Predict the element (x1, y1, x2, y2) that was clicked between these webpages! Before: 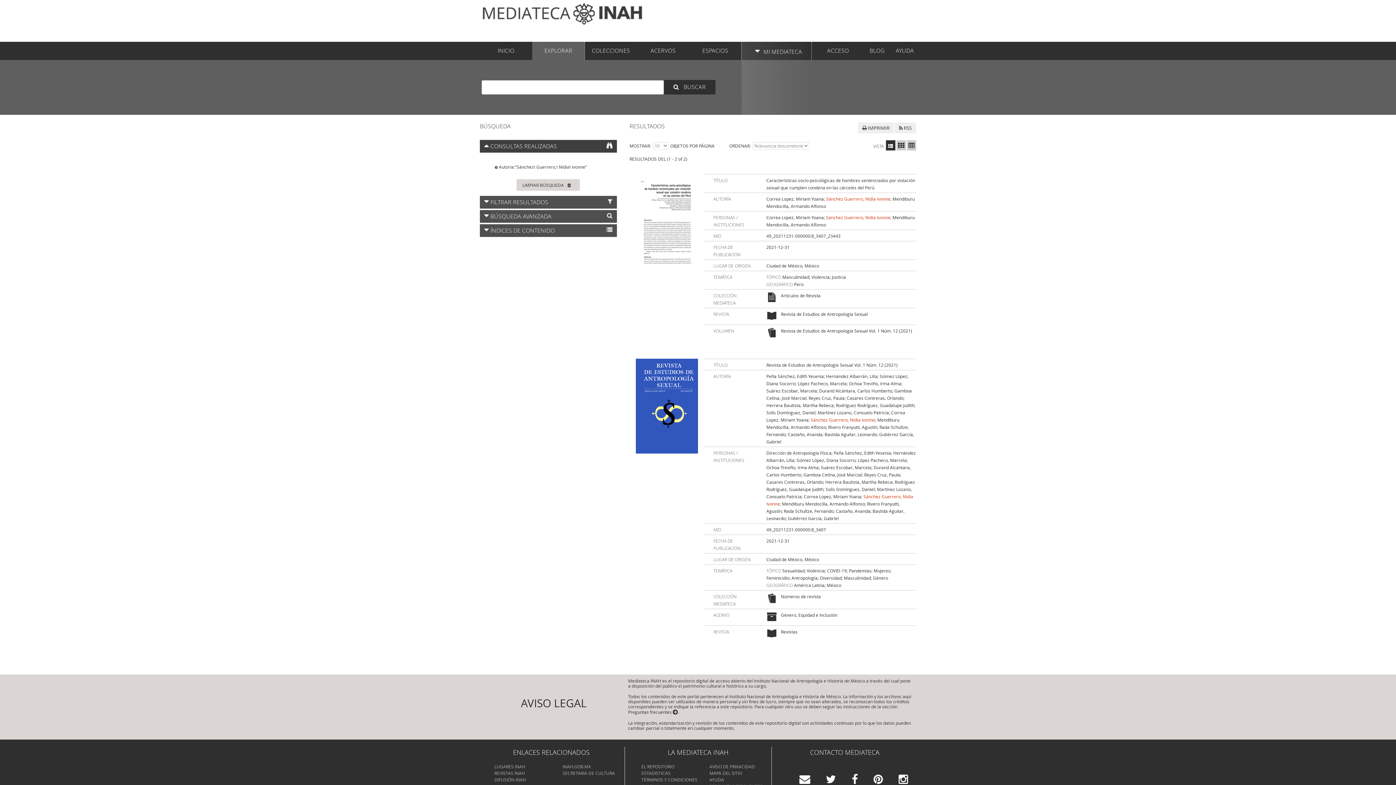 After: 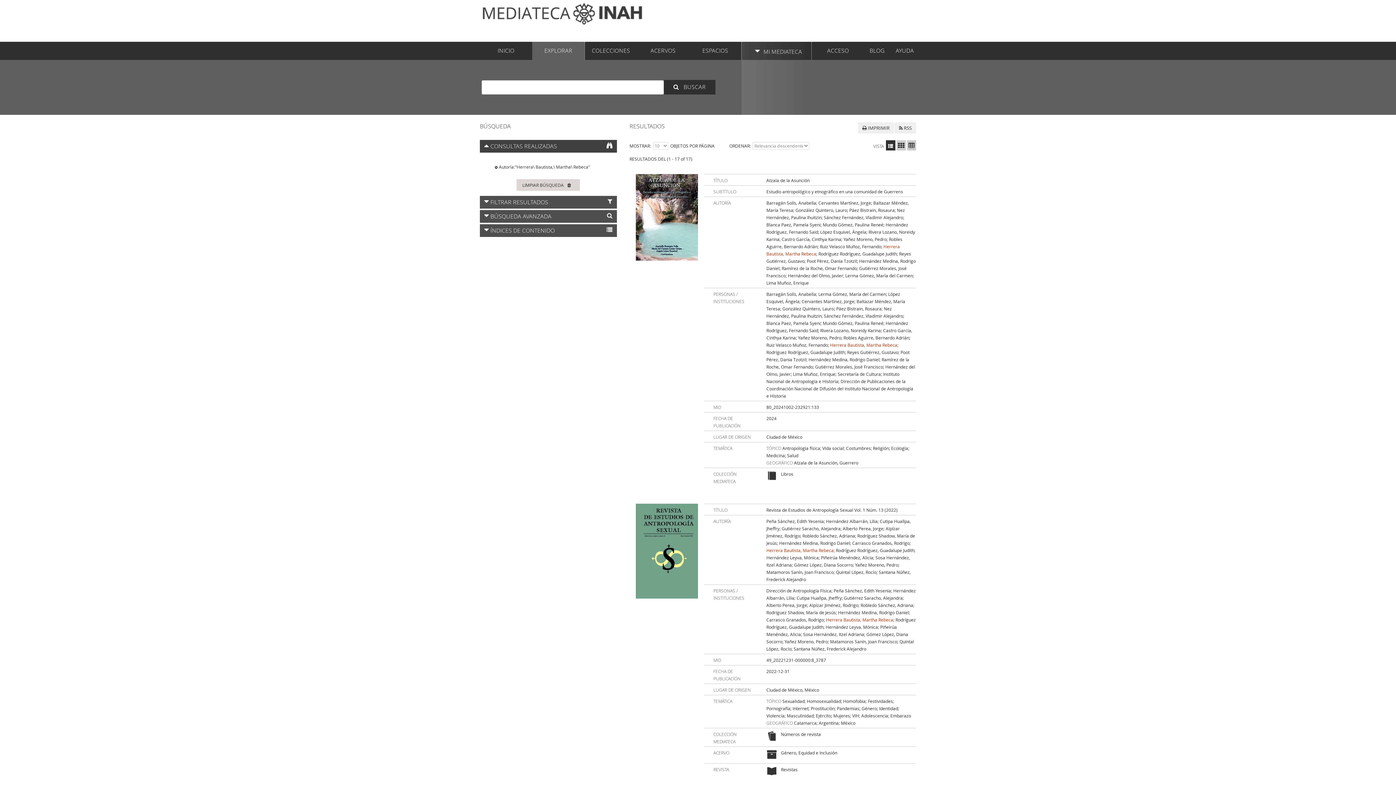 Action: label: Herrera Bautista, Martha Rebeca bbox: (766, 402, 833, 408)